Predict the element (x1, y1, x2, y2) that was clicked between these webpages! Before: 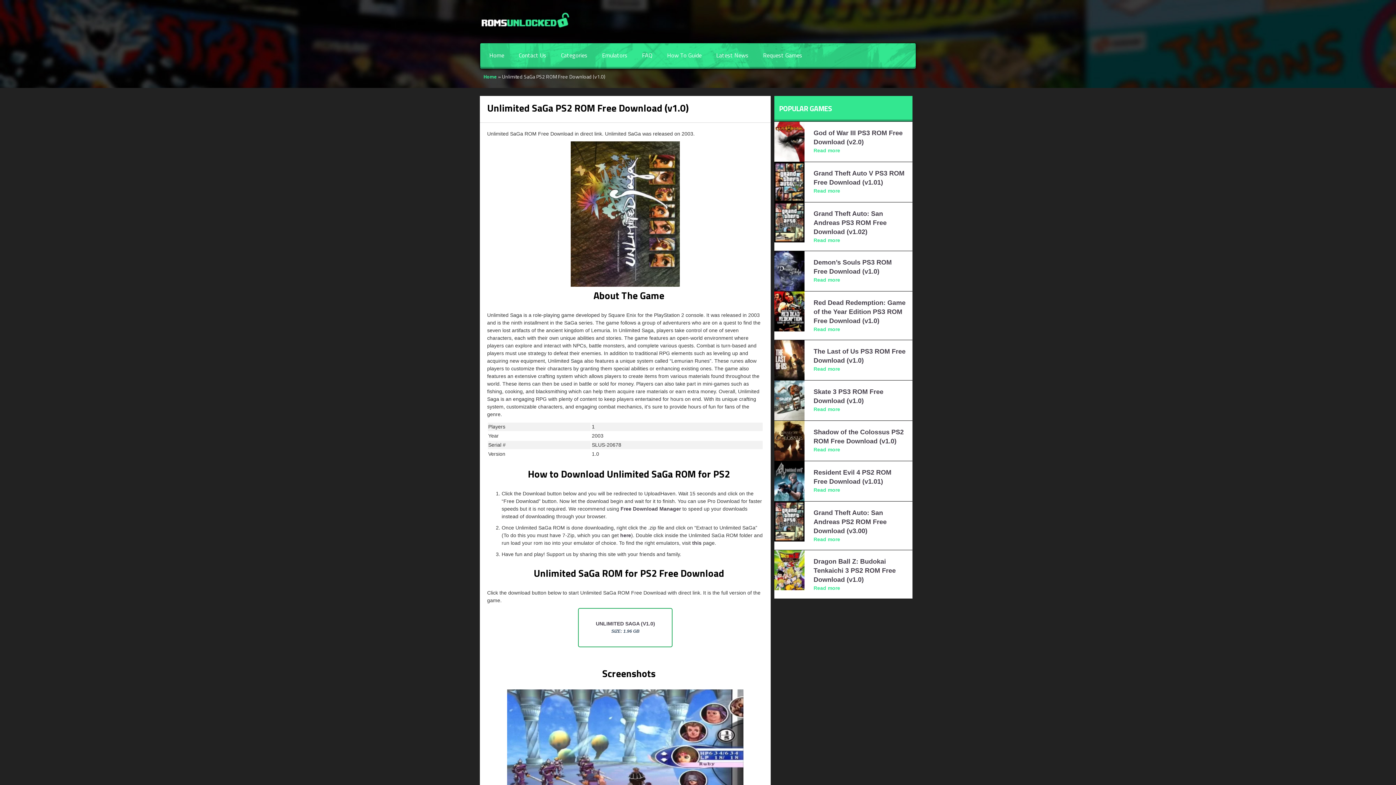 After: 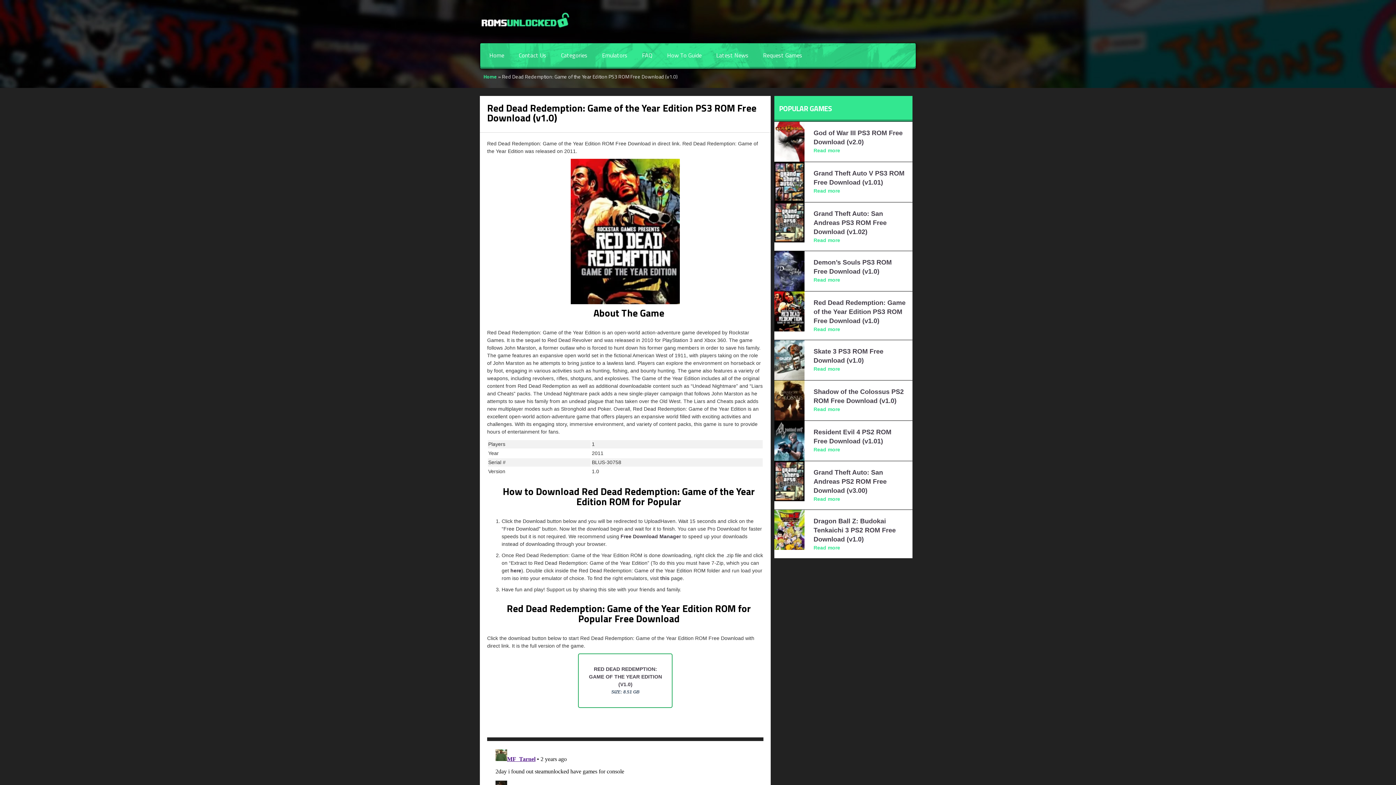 Action: label: Read more bbox: (813, 326, 840, 332)